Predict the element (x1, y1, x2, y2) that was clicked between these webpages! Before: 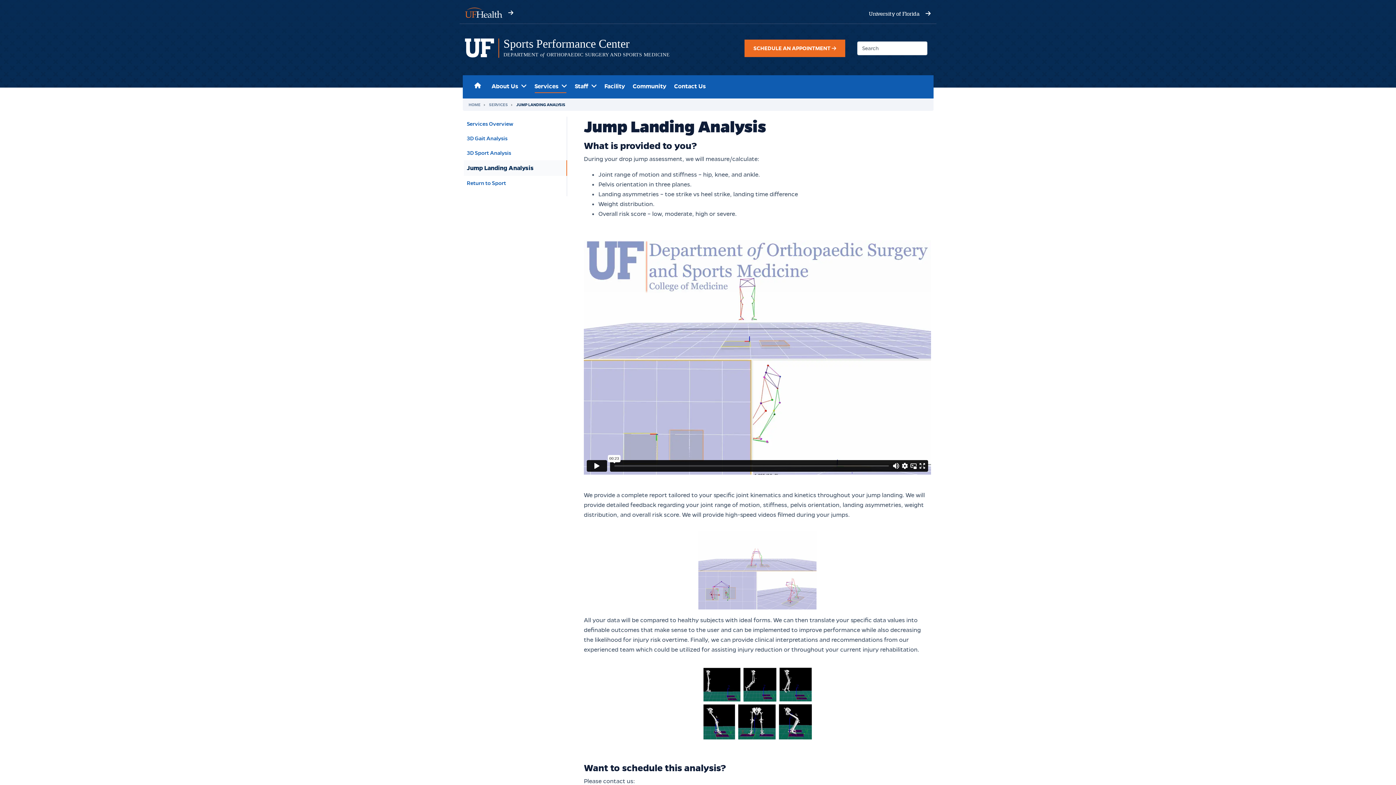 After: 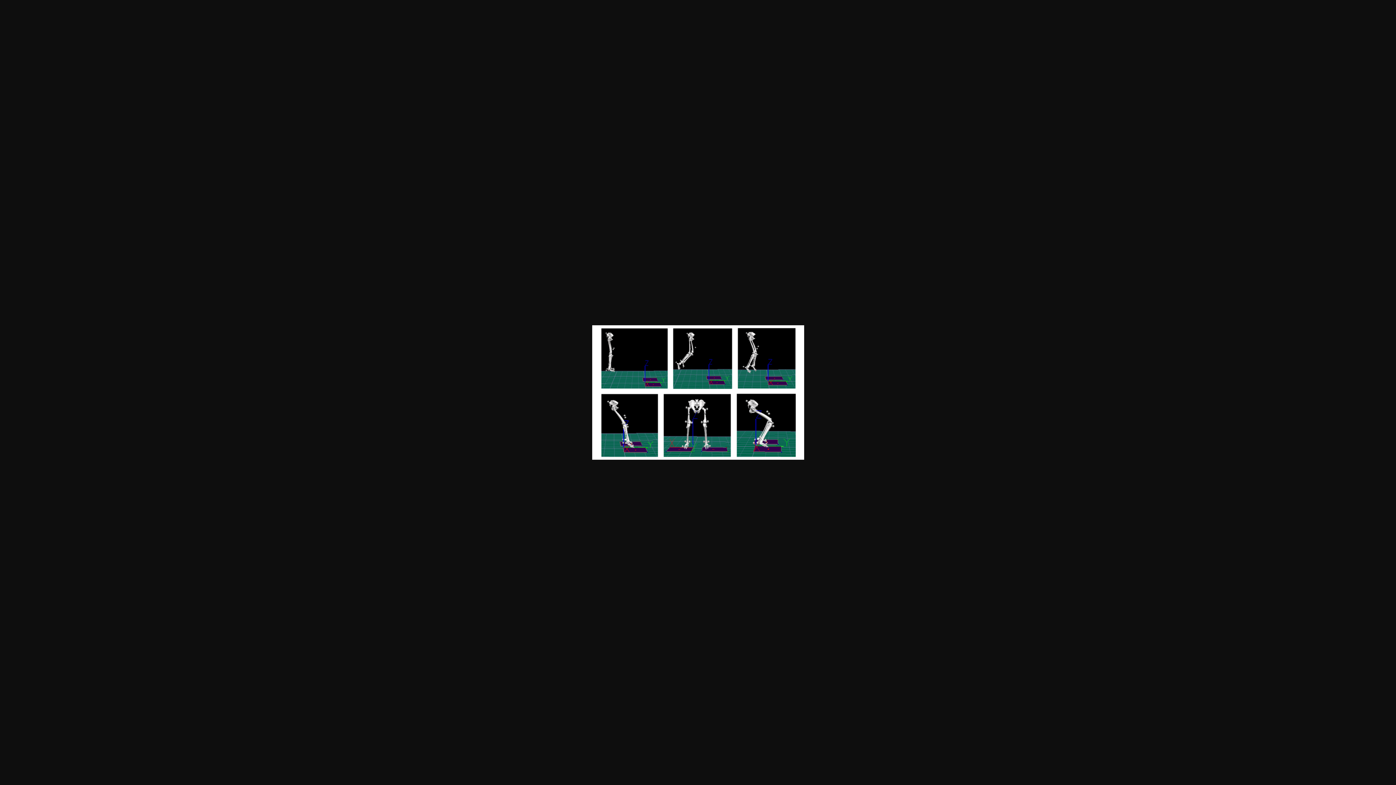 Action: bbox: (698, 699, 816, 707)